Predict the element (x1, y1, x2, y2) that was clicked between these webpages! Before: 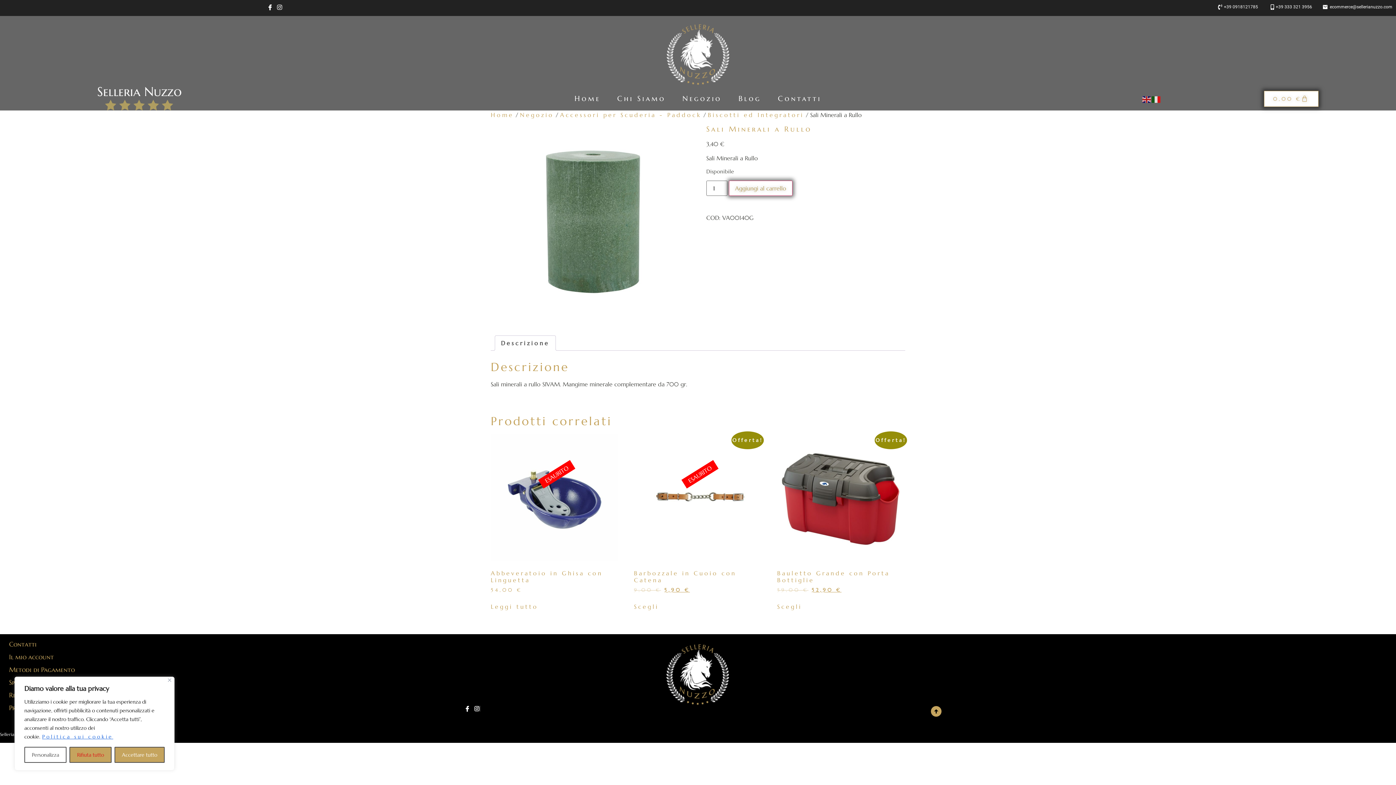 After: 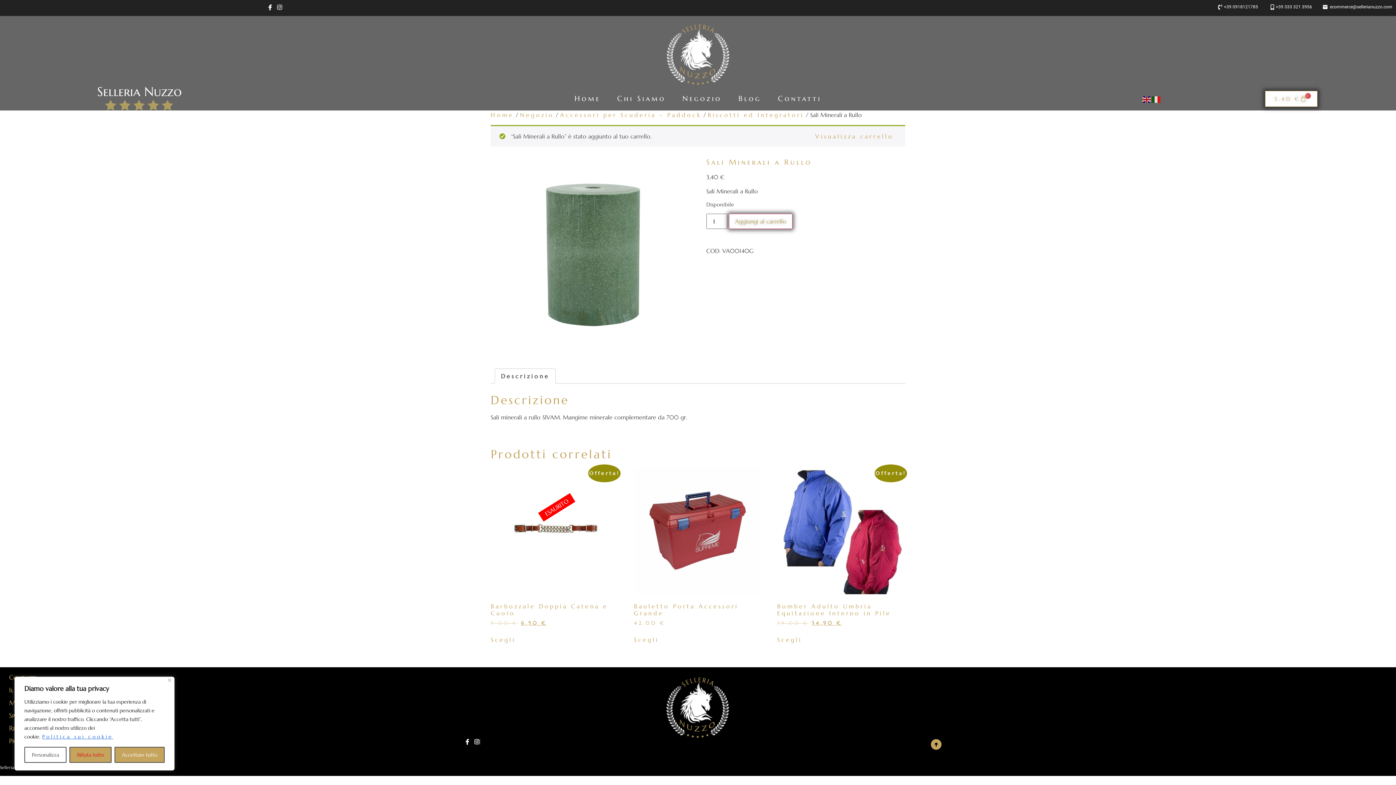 Action: bbox: (729, 180, 792, 196) label: Aggiungi al carrello